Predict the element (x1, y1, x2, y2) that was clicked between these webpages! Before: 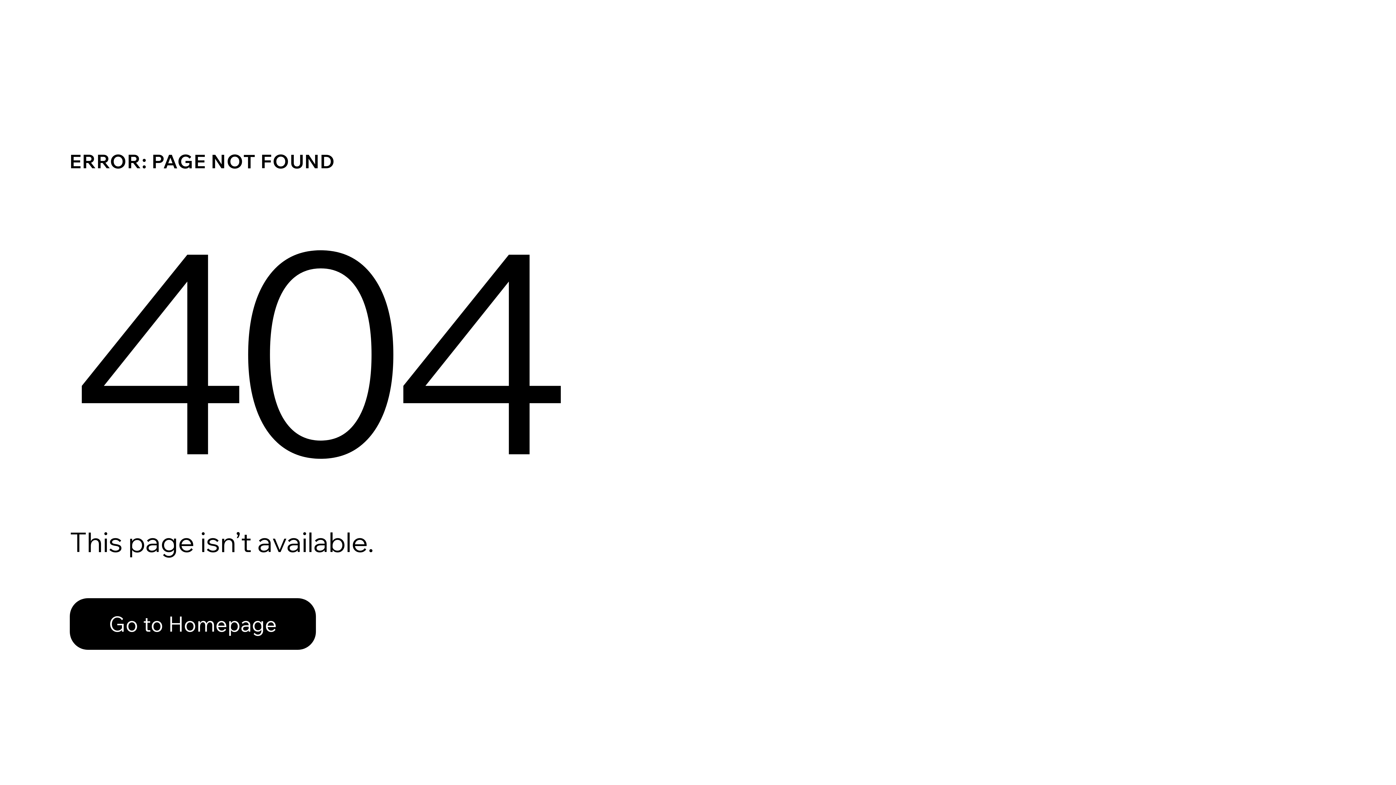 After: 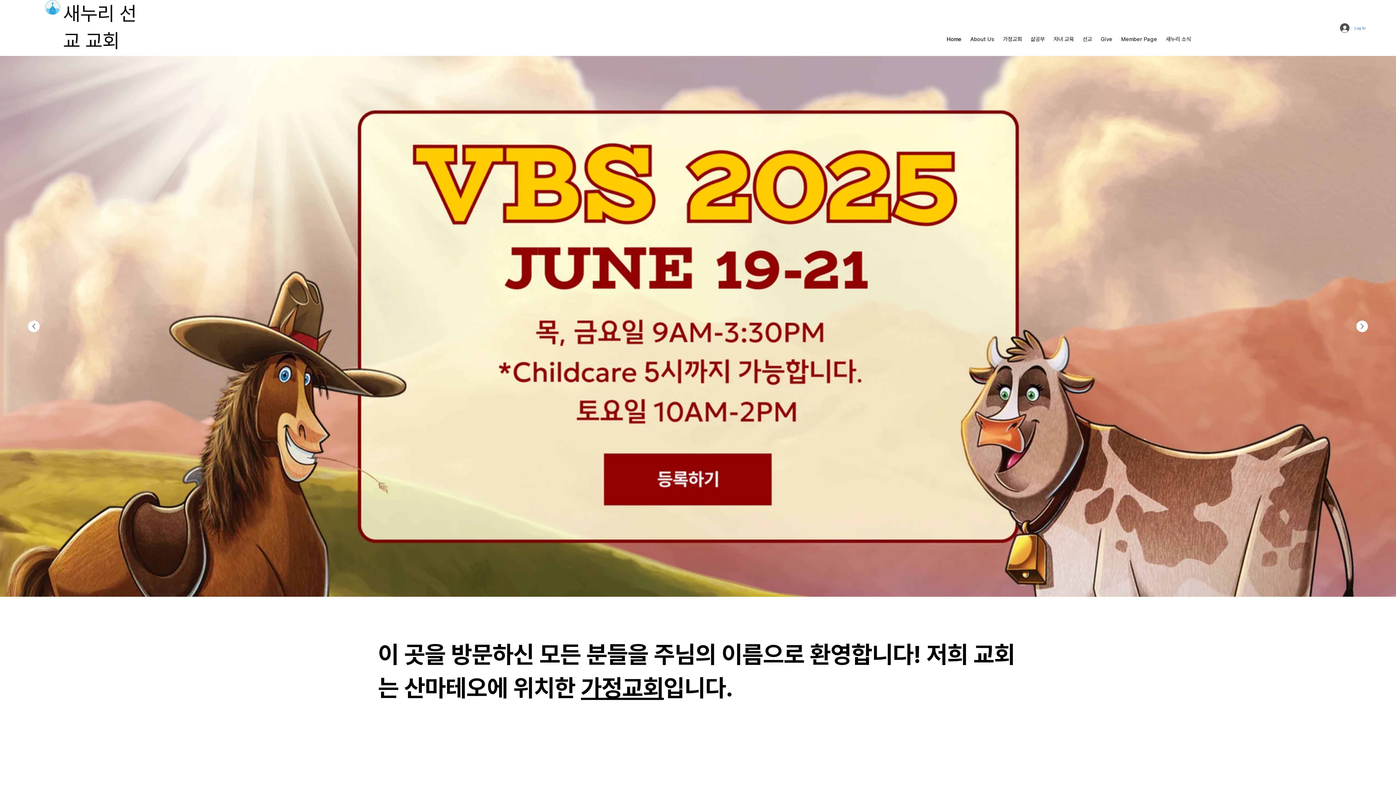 Action: label: Go to Homepage bbox: (69, 598, 316, 650)